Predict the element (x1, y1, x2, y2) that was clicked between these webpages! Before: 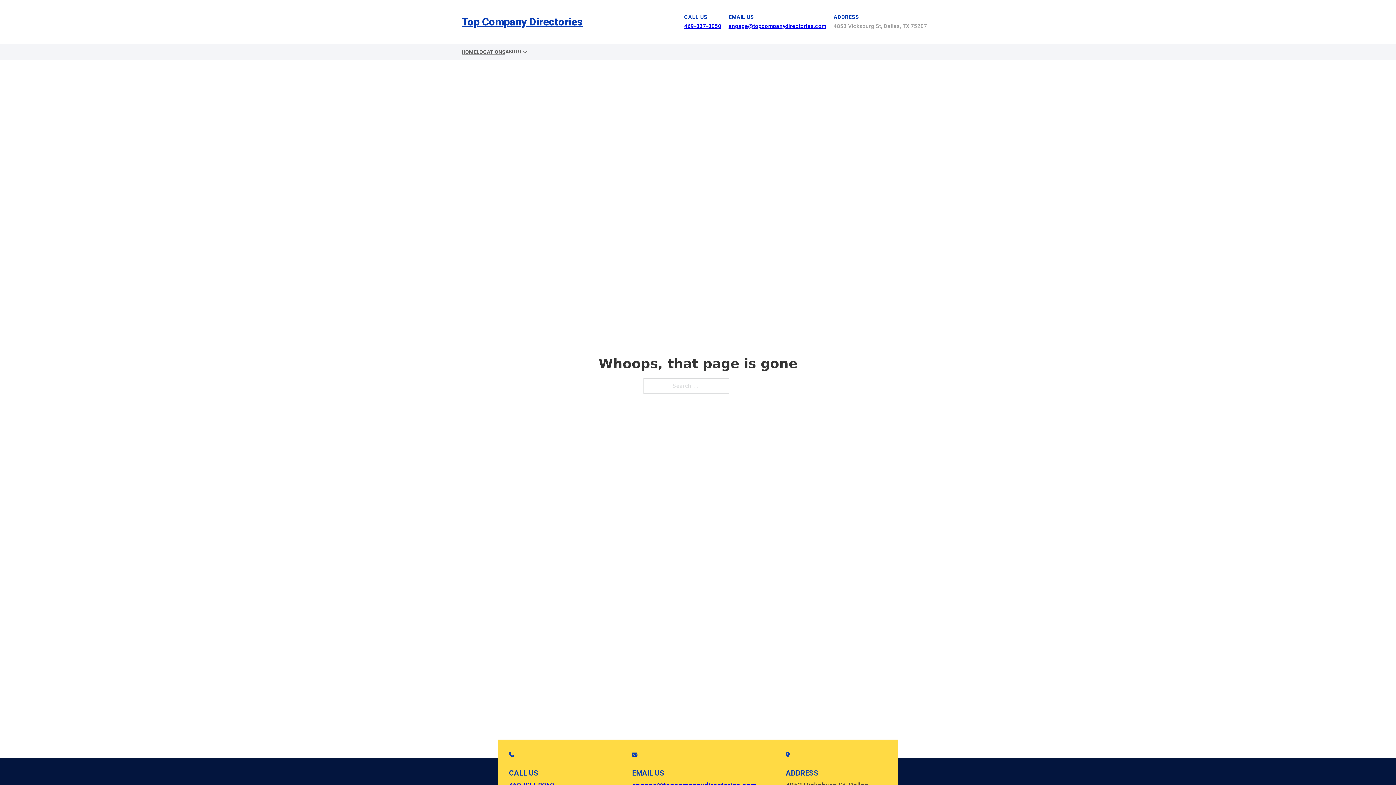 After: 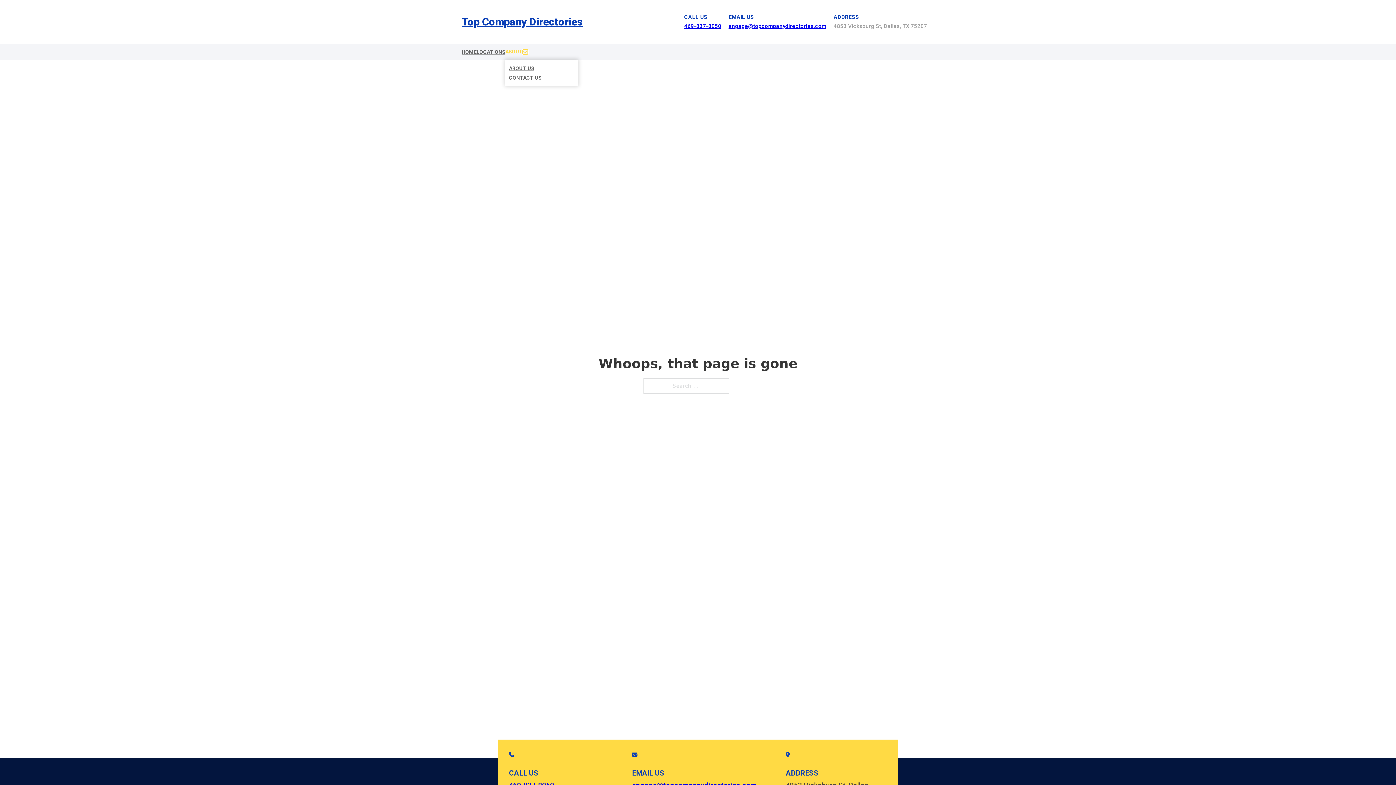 Action: bbox: (522, 49, 528, 54) label: Toggle dropdown